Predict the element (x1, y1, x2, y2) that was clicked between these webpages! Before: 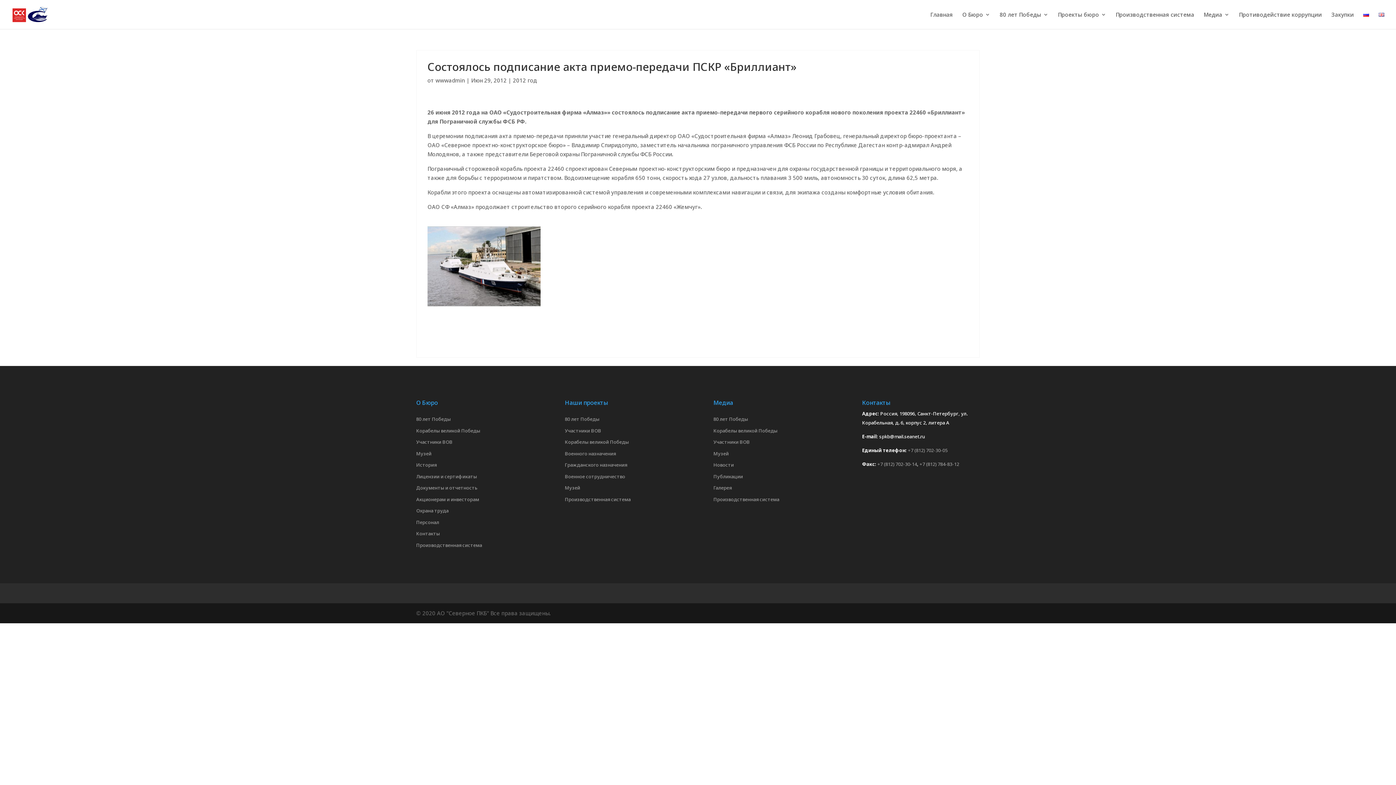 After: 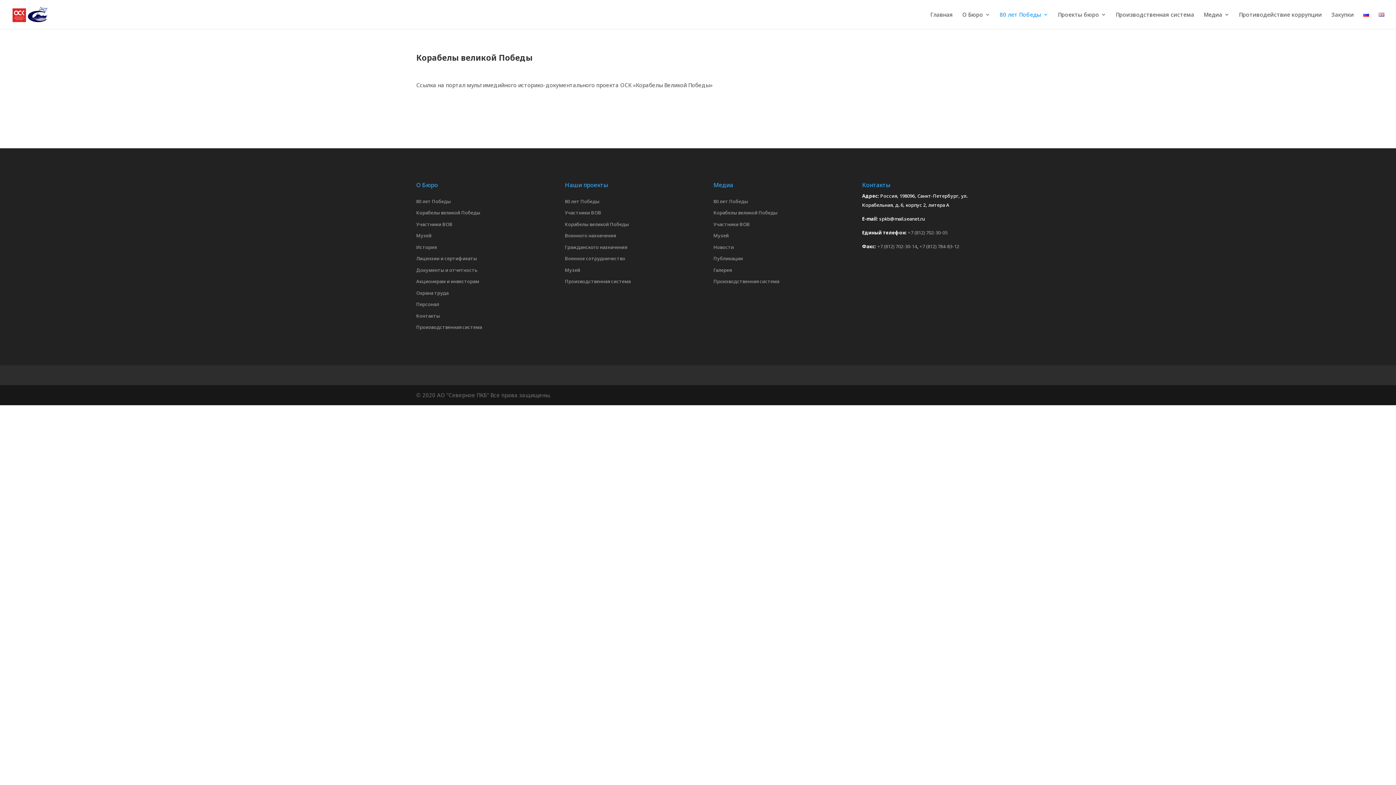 Action: label: Корабелы великой Победы bbox: (565, 439, 629, 445)